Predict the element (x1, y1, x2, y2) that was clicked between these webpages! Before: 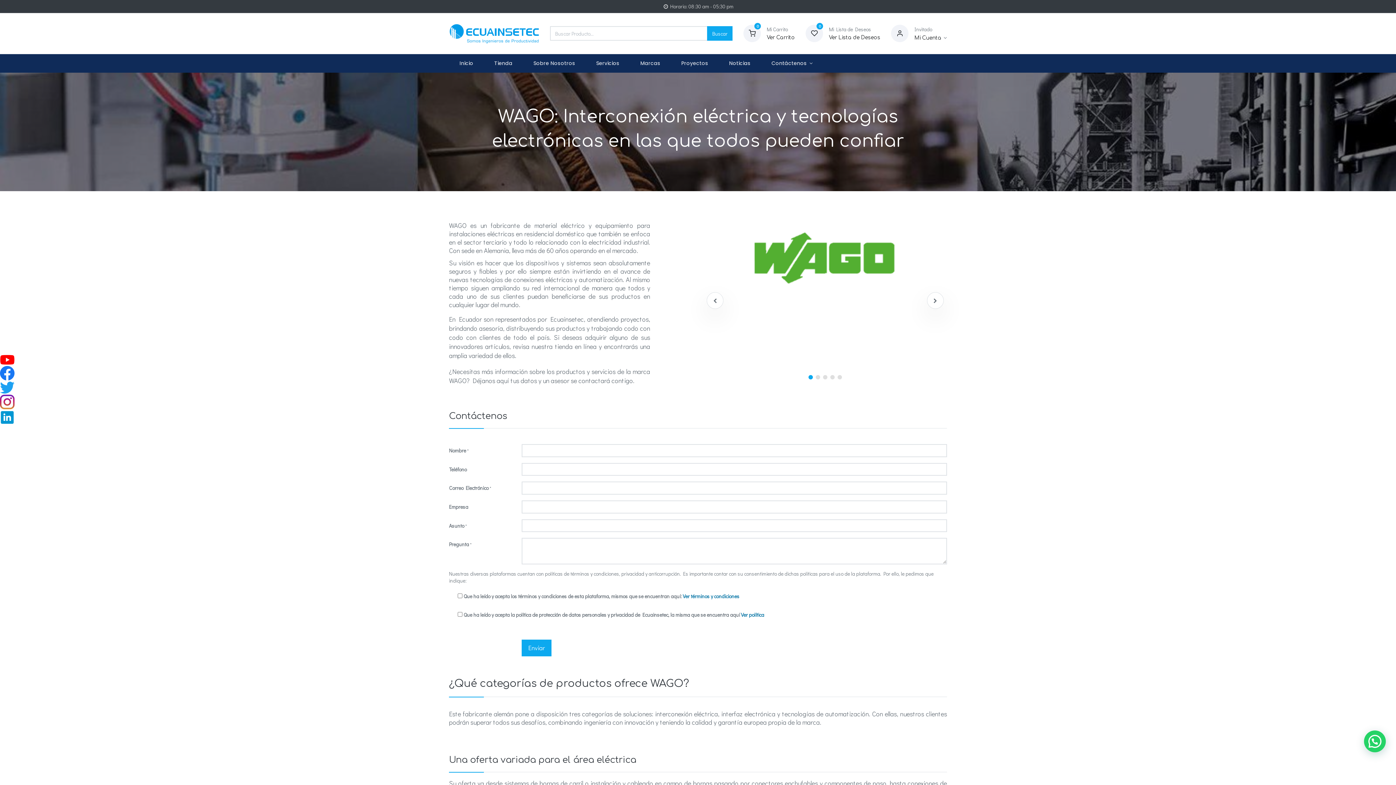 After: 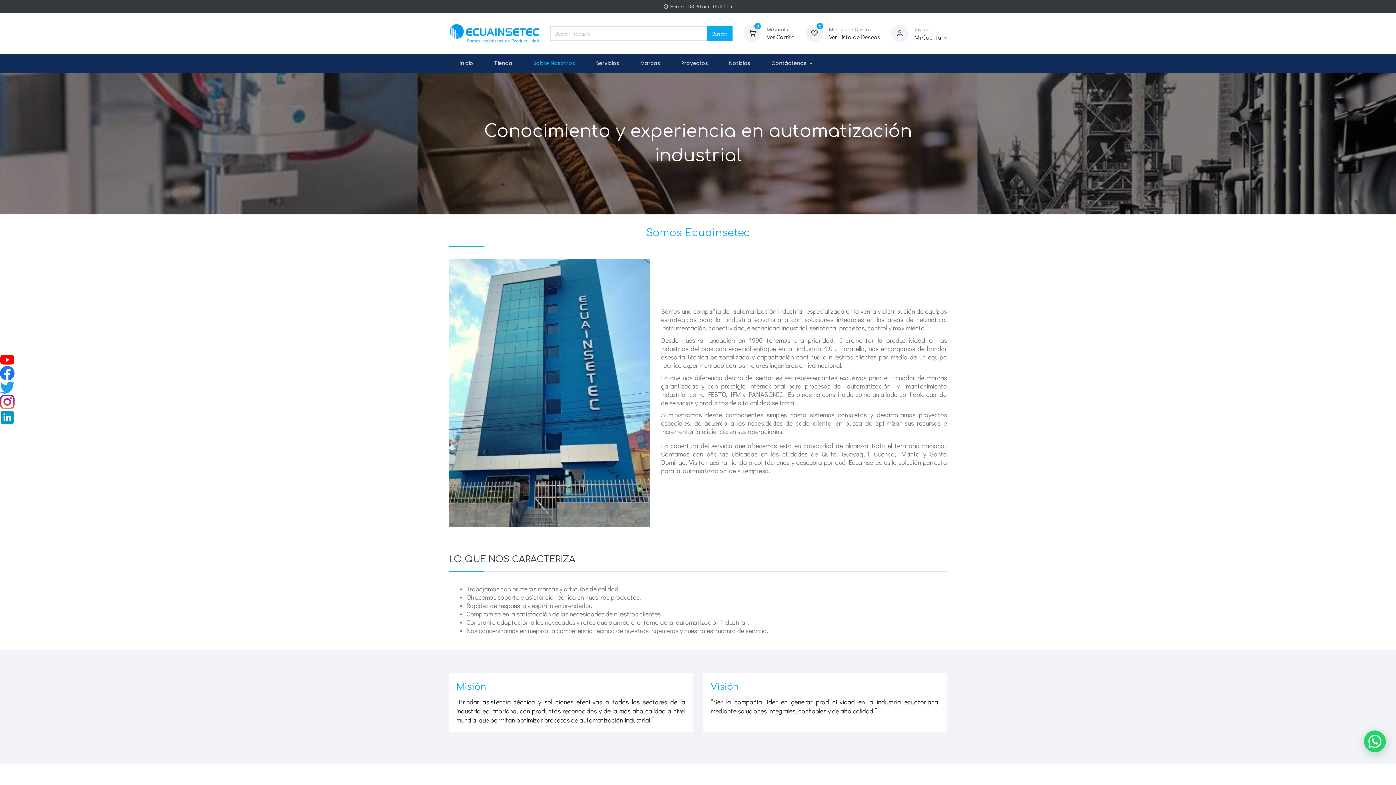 Action: bbox: (528, 54, 579, 72) label: Sobre Nosotros